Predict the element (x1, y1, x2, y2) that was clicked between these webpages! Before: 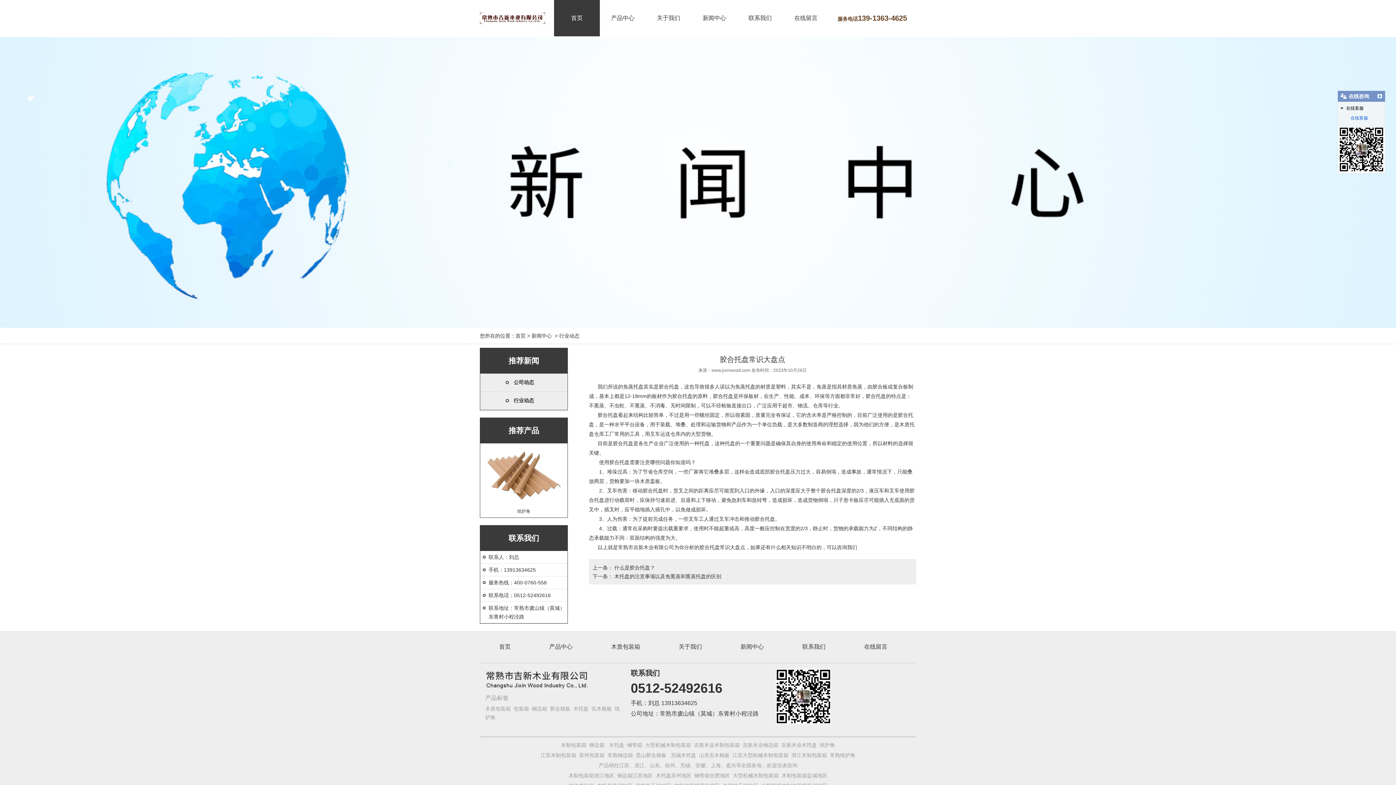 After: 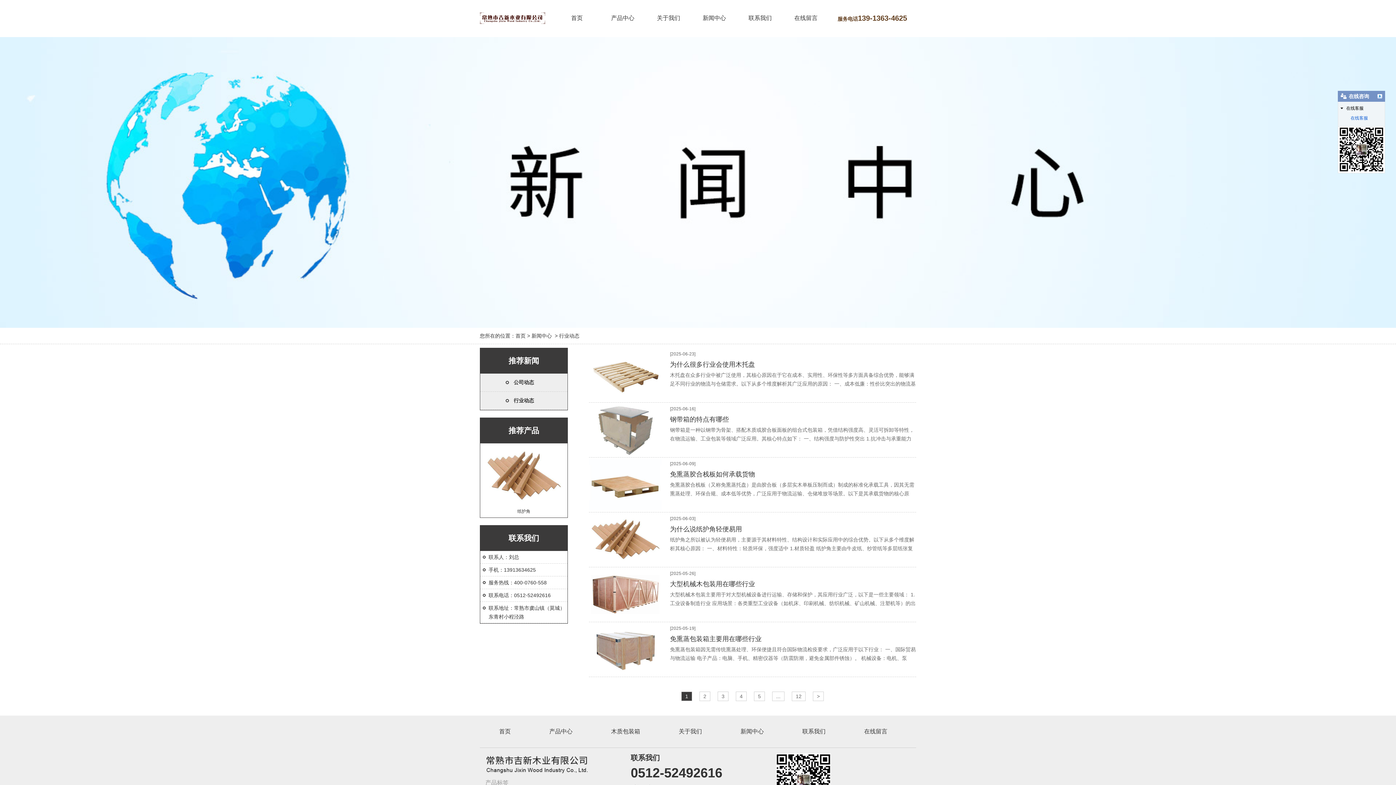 Action: label: 行业动态 bbox: (513, 397, 534, 403)